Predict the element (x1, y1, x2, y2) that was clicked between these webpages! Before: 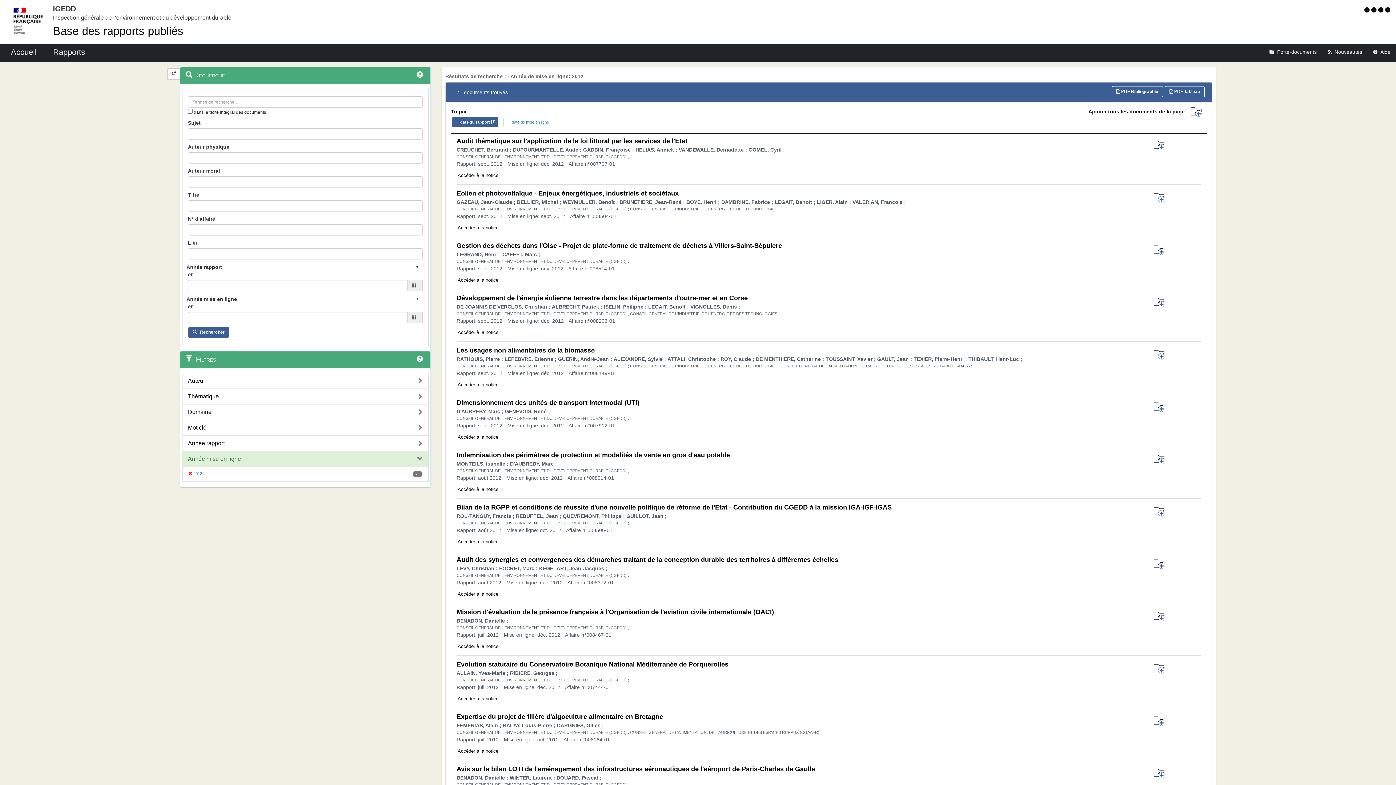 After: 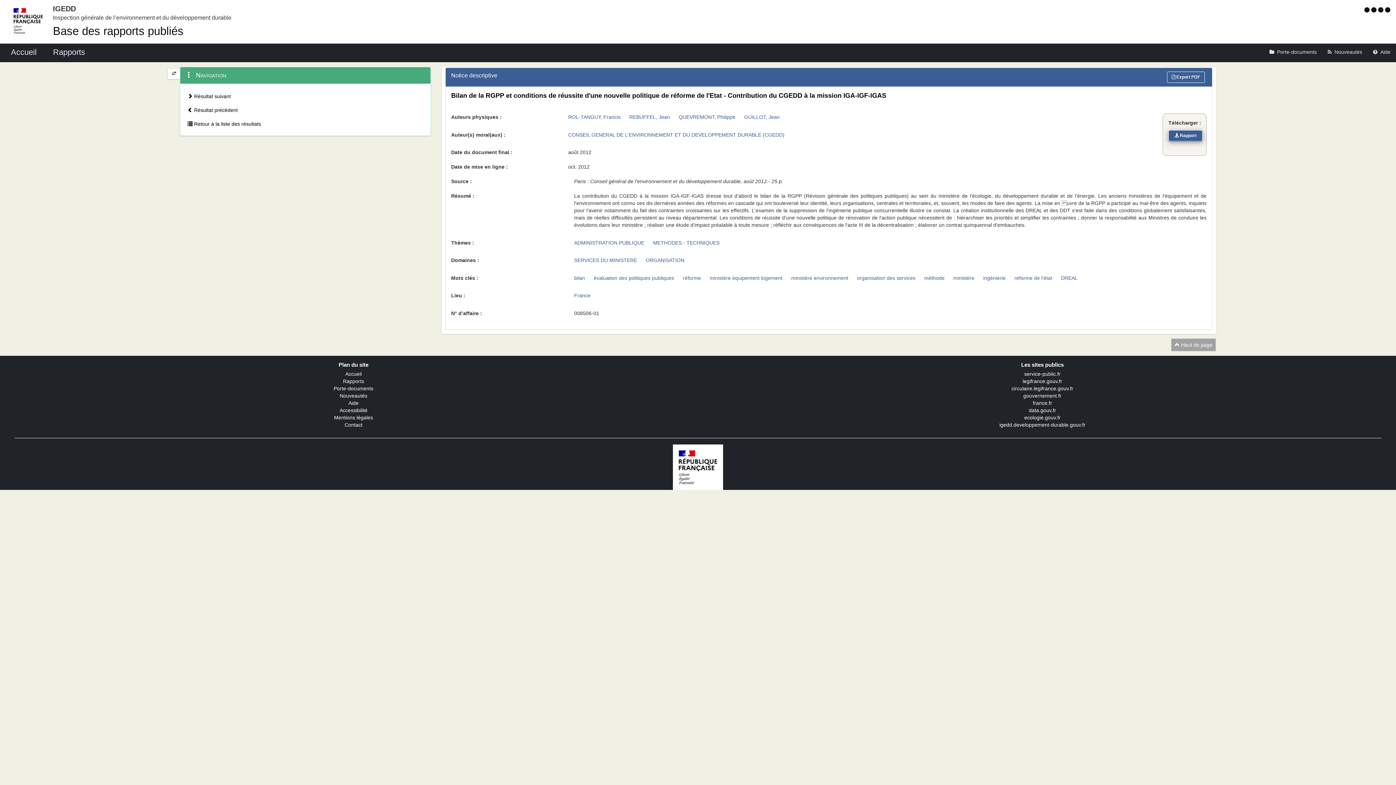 Action: bbox: (456, 503, 892, 511) label: Bilan de la RGPP et conditions de réussite d'une nouvelle politique de réforme de l'Etat - Contribution du CGEDD à la mission IGA-IGF-IGAS